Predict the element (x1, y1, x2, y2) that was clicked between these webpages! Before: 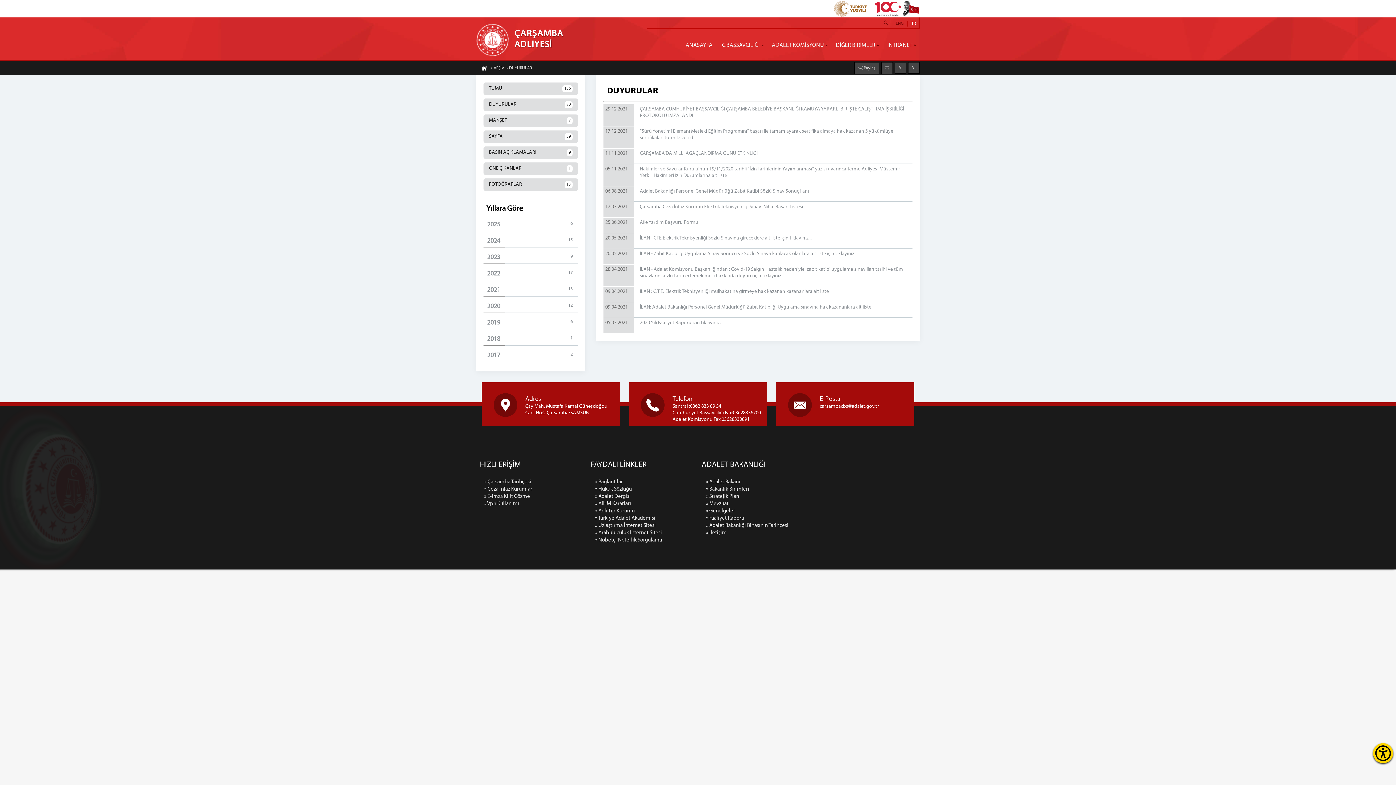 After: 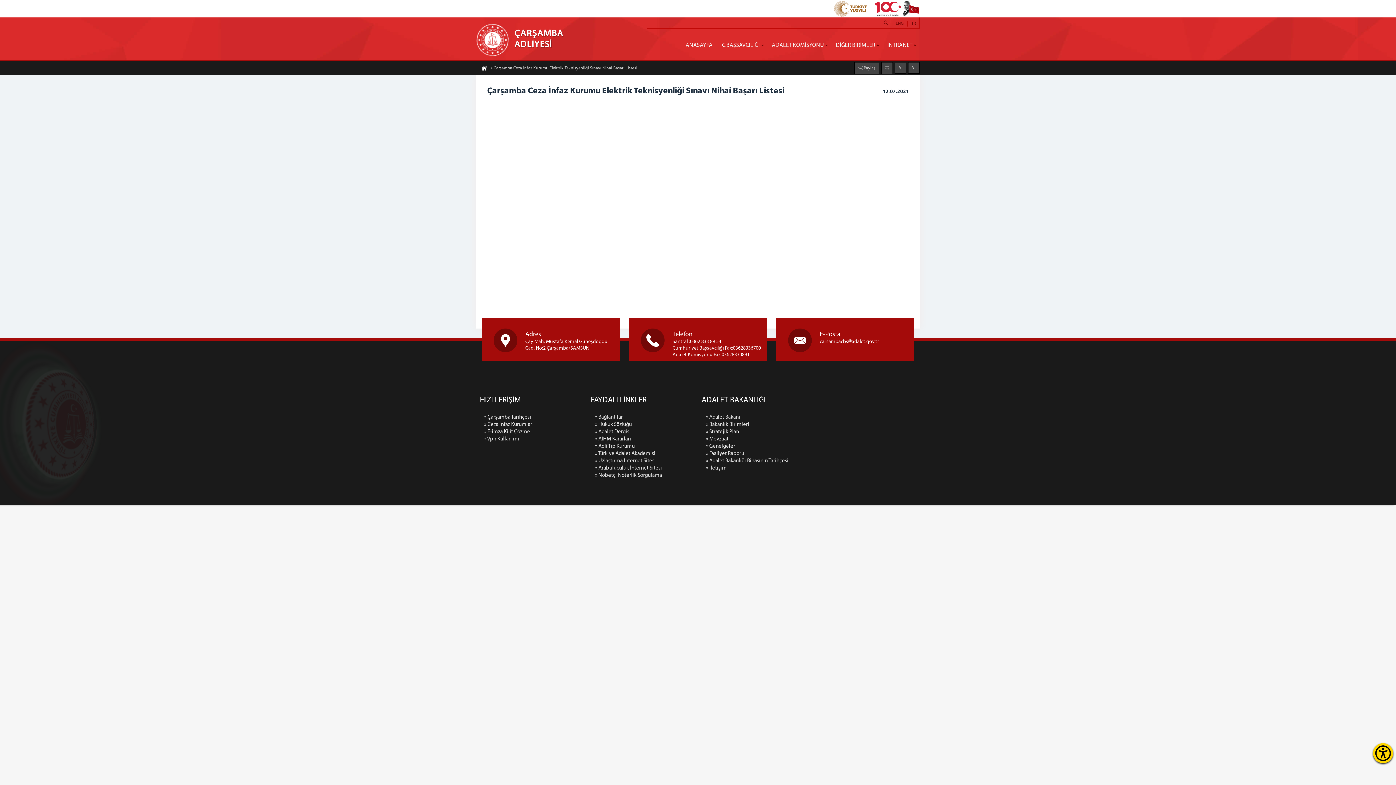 Action: bbox: (603, 202, 912, 217) label: 12.07.2021
Çarşamba Ceza İnfaz Kurumu Elektrik Teknisyenliği Sınavı Nihai Başarı Listesi